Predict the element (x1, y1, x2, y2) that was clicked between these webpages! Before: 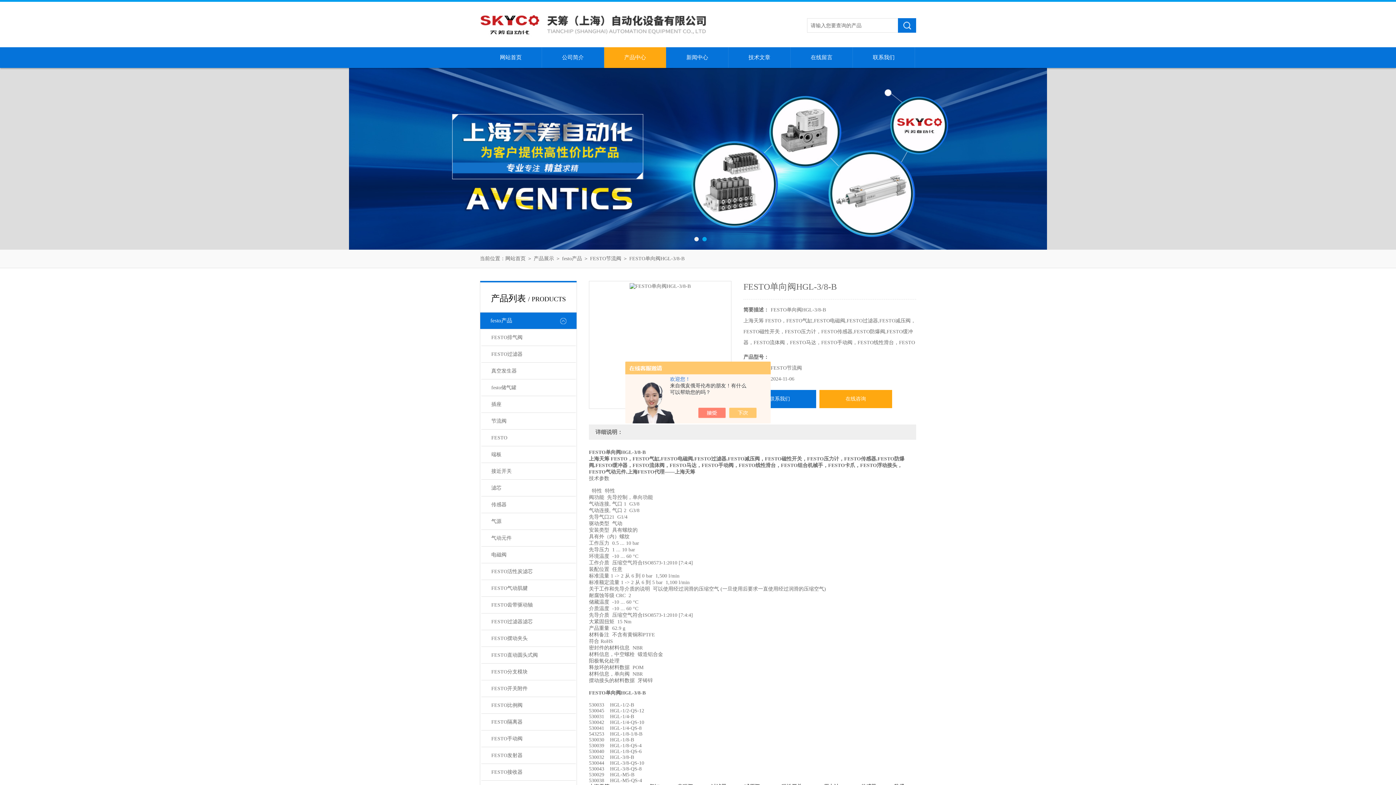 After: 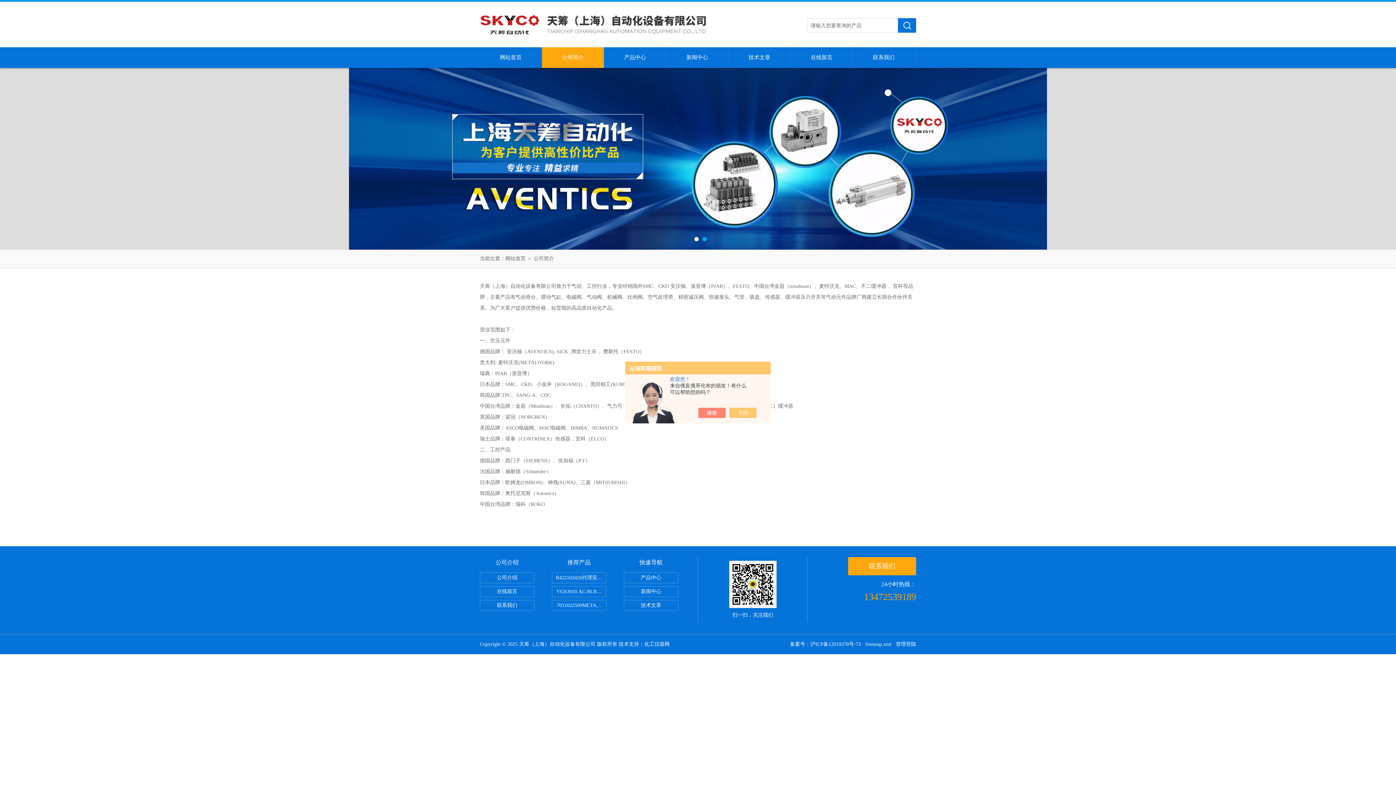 Action: label: 公司简介 bbox: (542, 47, 604, 68)